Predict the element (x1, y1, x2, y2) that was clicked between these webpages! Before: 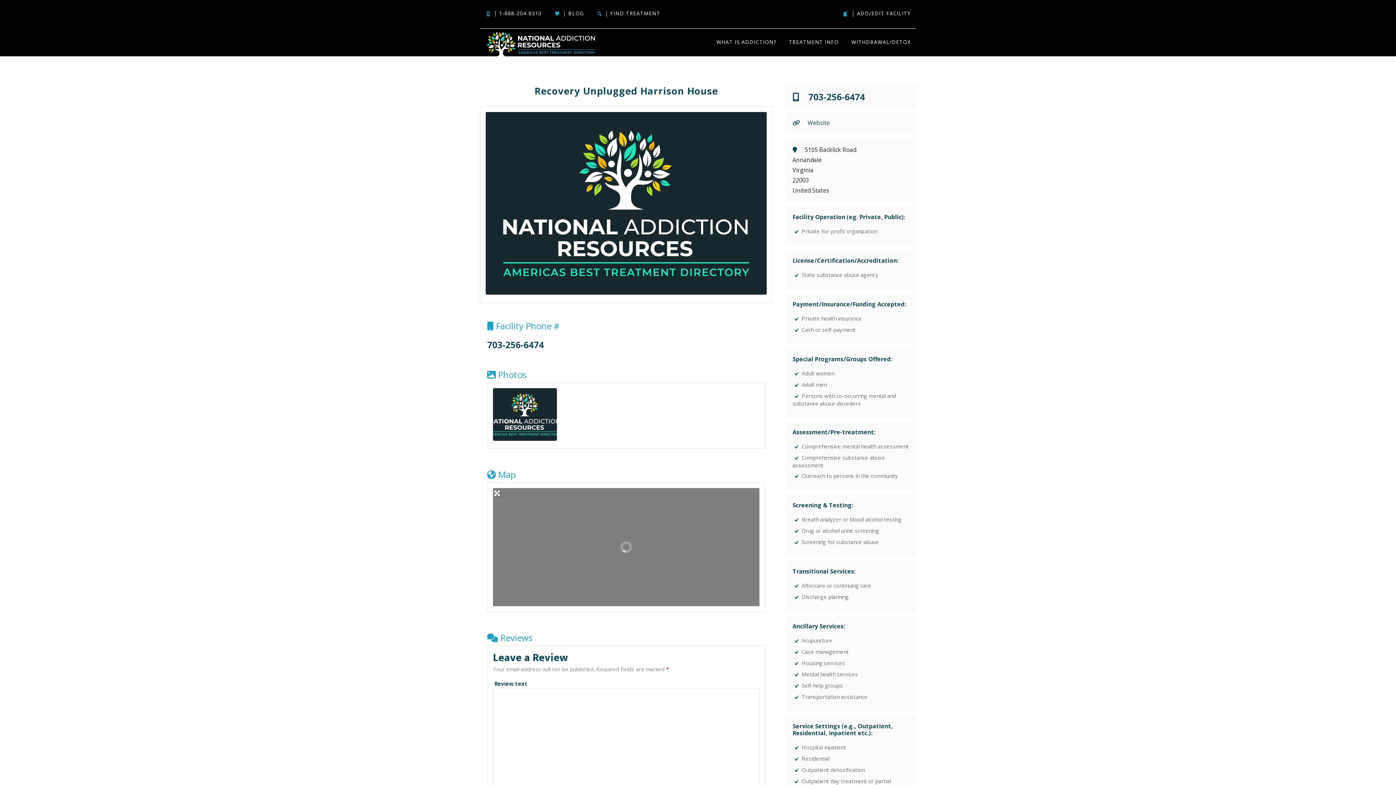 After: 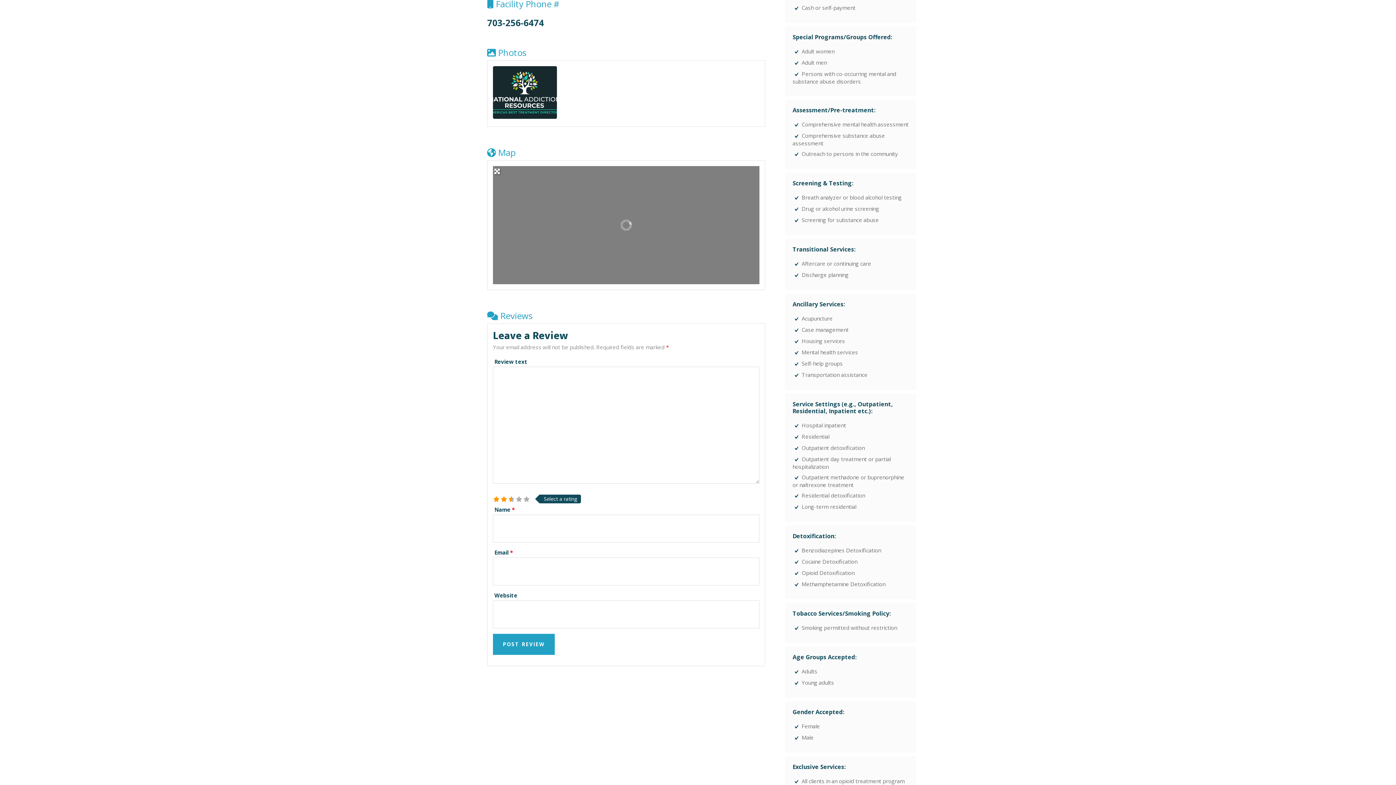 Action: bbox: (487, 319, 559, 331) label: Facility Phone #